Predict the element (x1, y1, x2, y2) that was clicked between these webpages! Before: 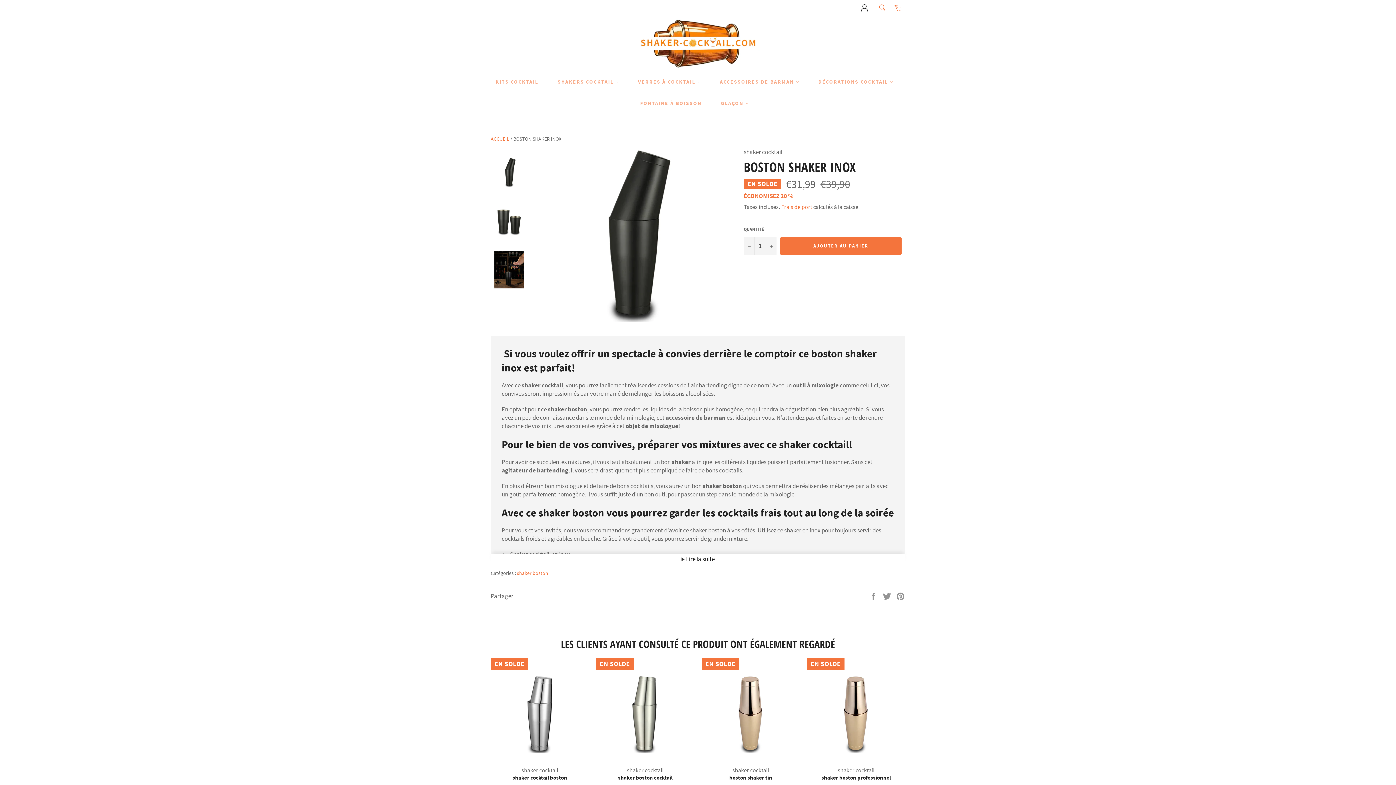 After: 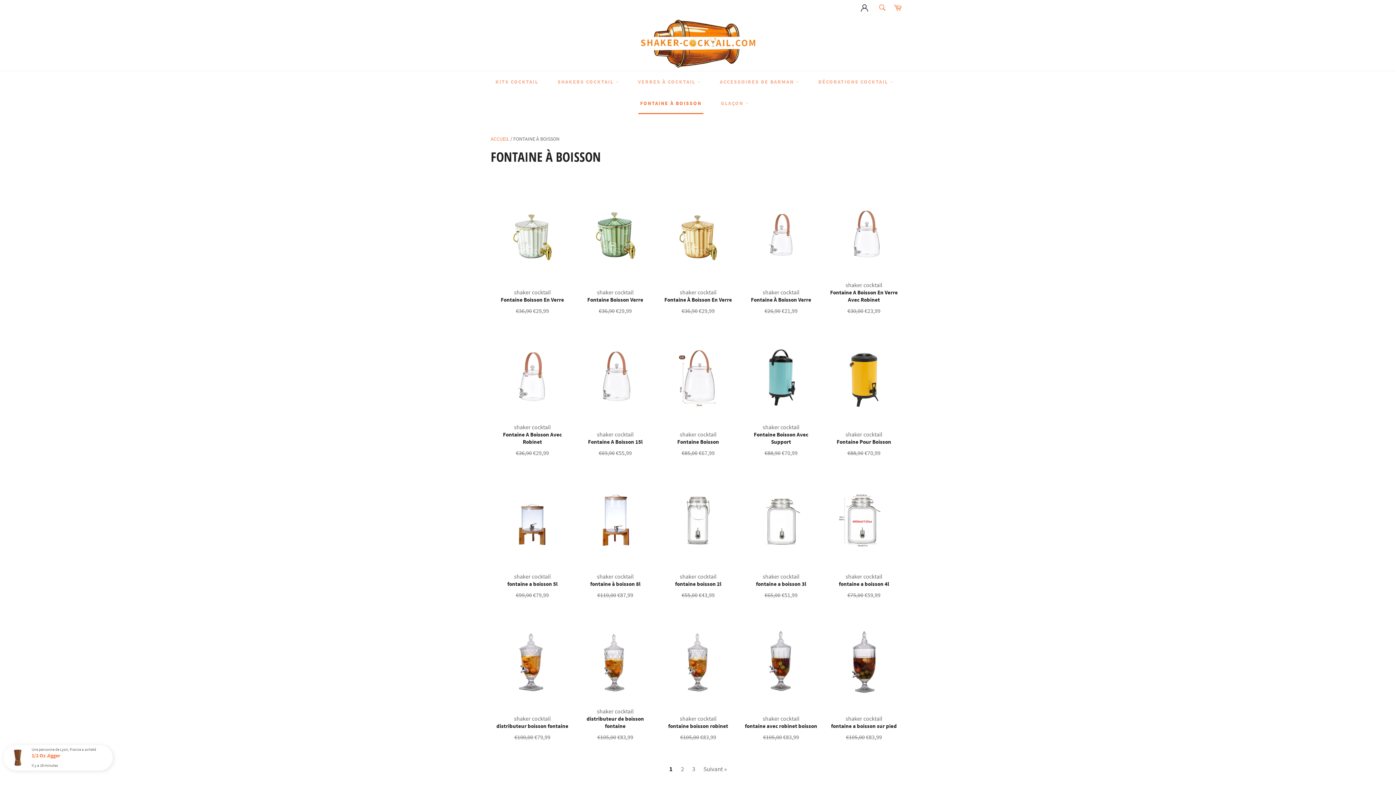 Action: label: FONTAINE À BOISSON bbox: (631, 92, 710, 114)